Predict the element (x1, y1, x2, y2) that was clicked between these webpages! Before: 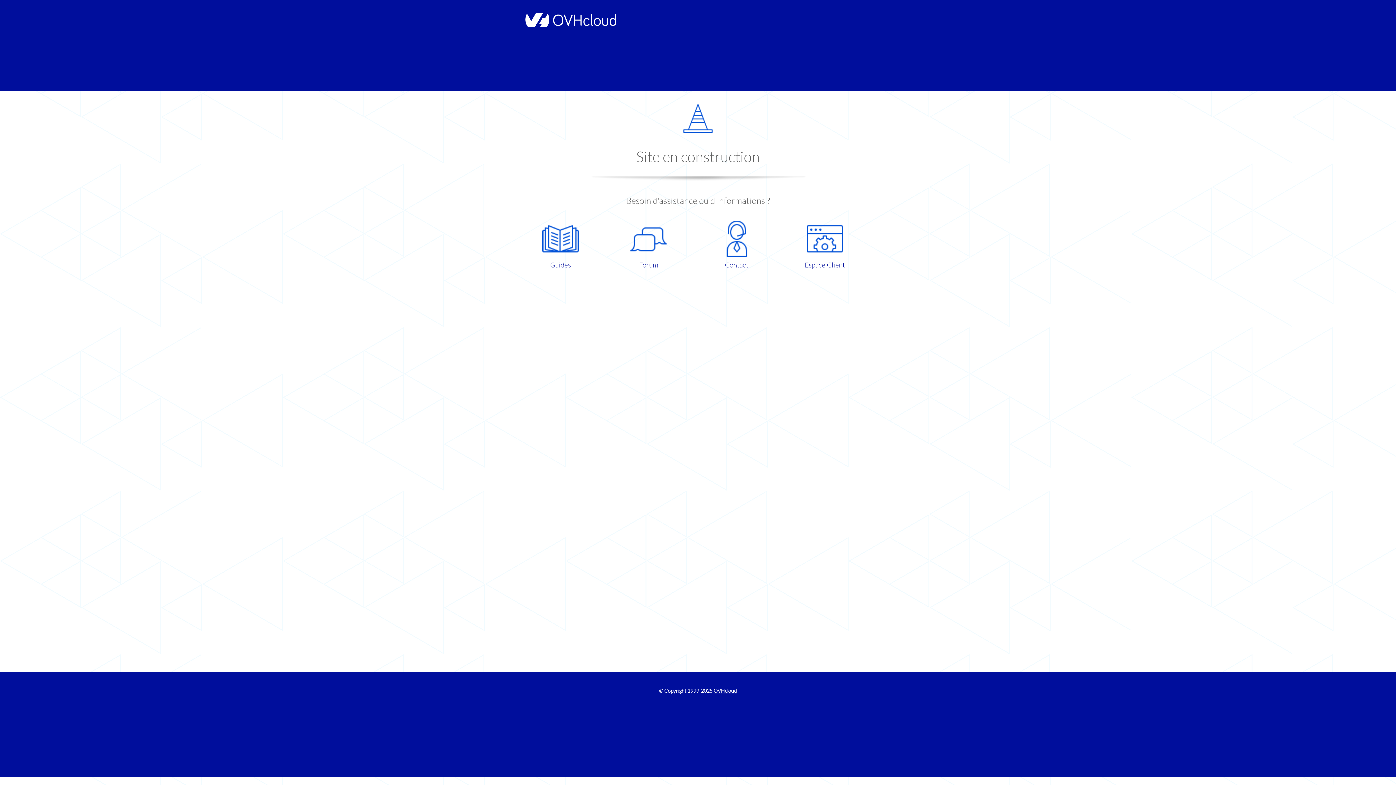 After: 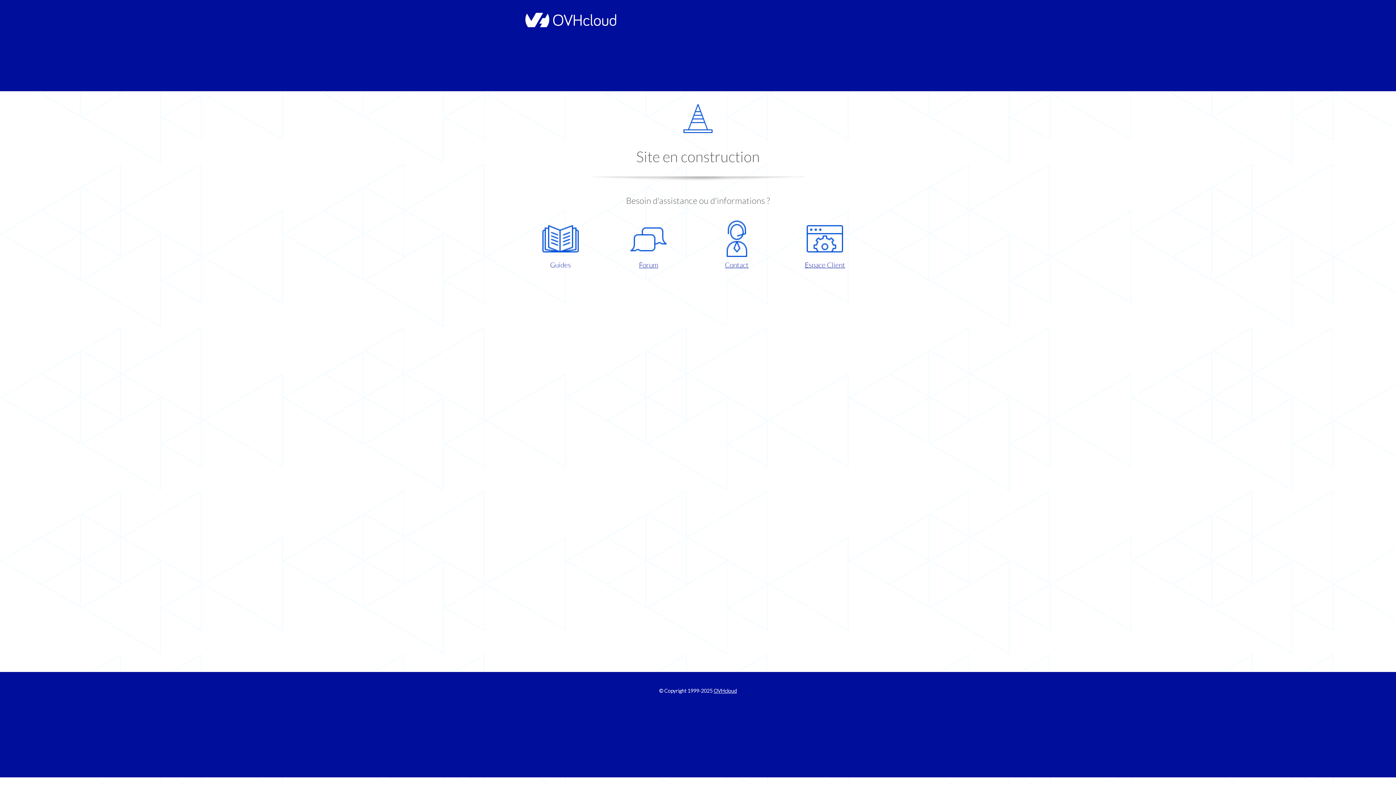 Action: label: Guides bbox: (521, 220, 599, 270)